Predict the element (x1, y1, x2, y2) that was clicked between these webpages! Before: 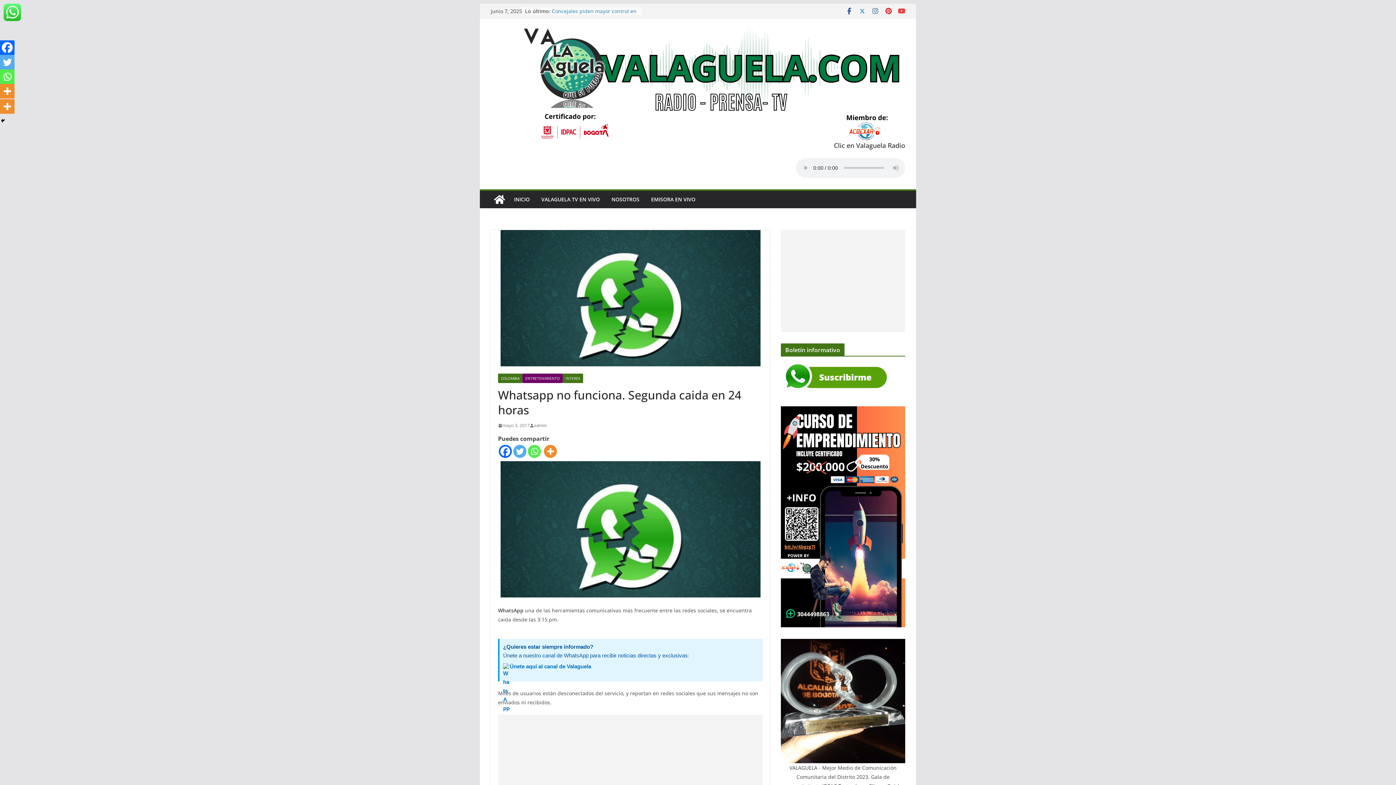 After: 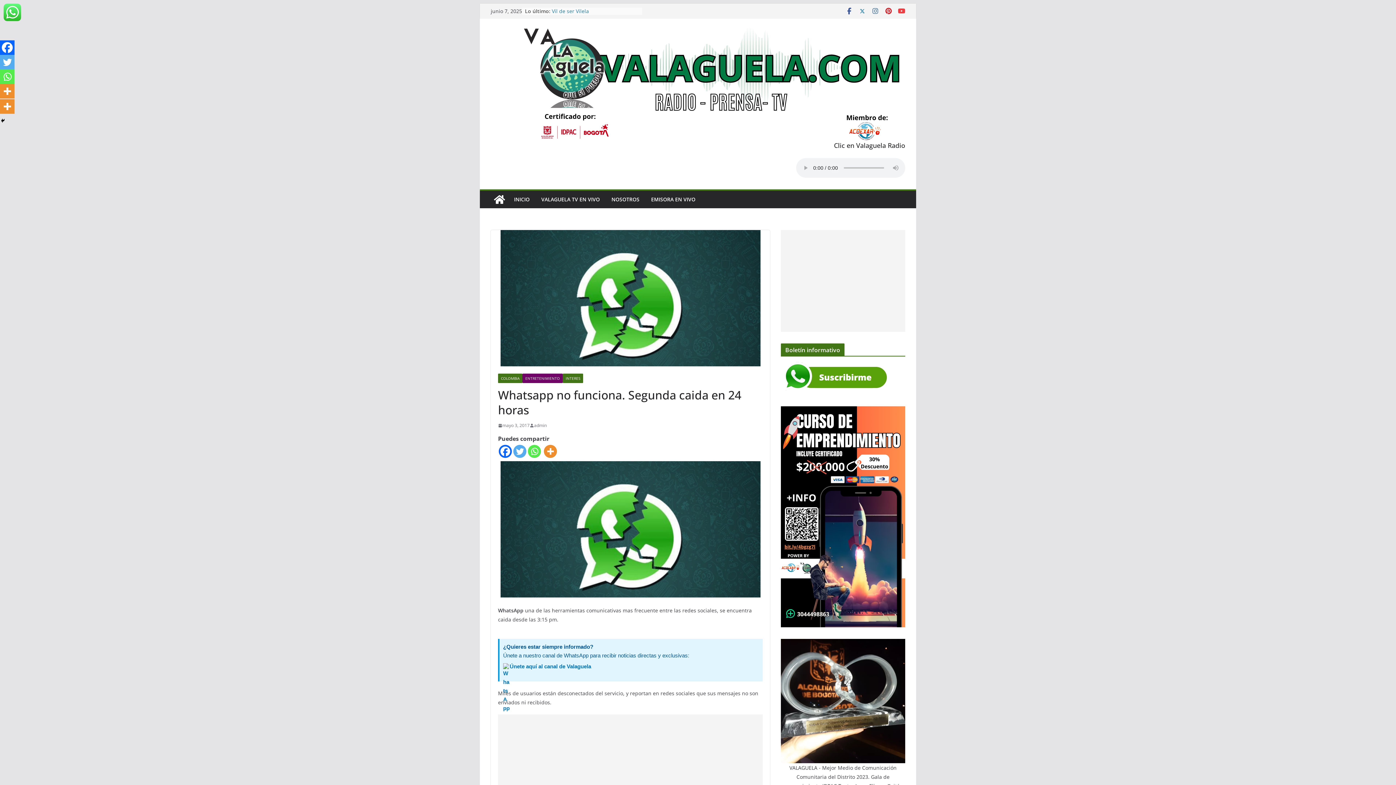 Action: bbox: (0, 69, 14, 84) label: Whatsapp